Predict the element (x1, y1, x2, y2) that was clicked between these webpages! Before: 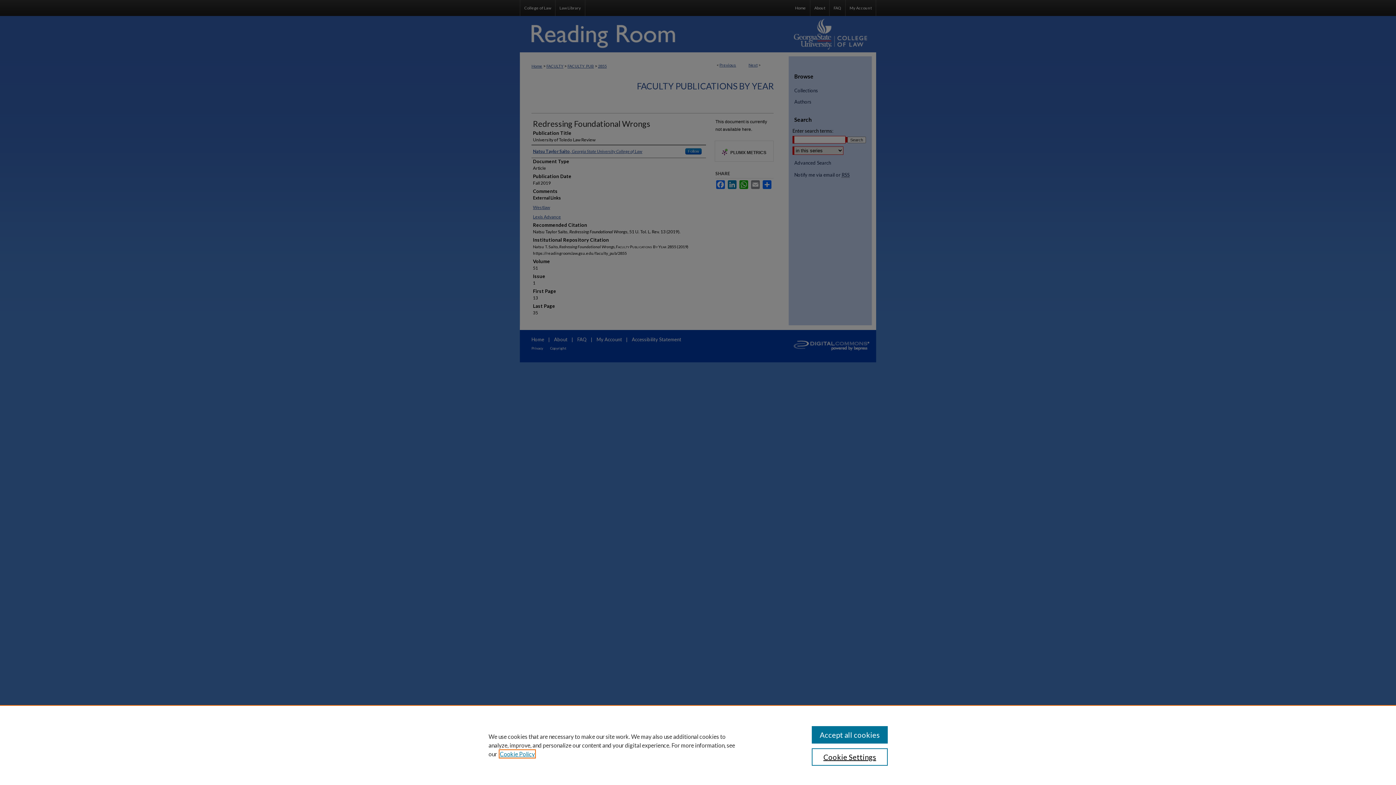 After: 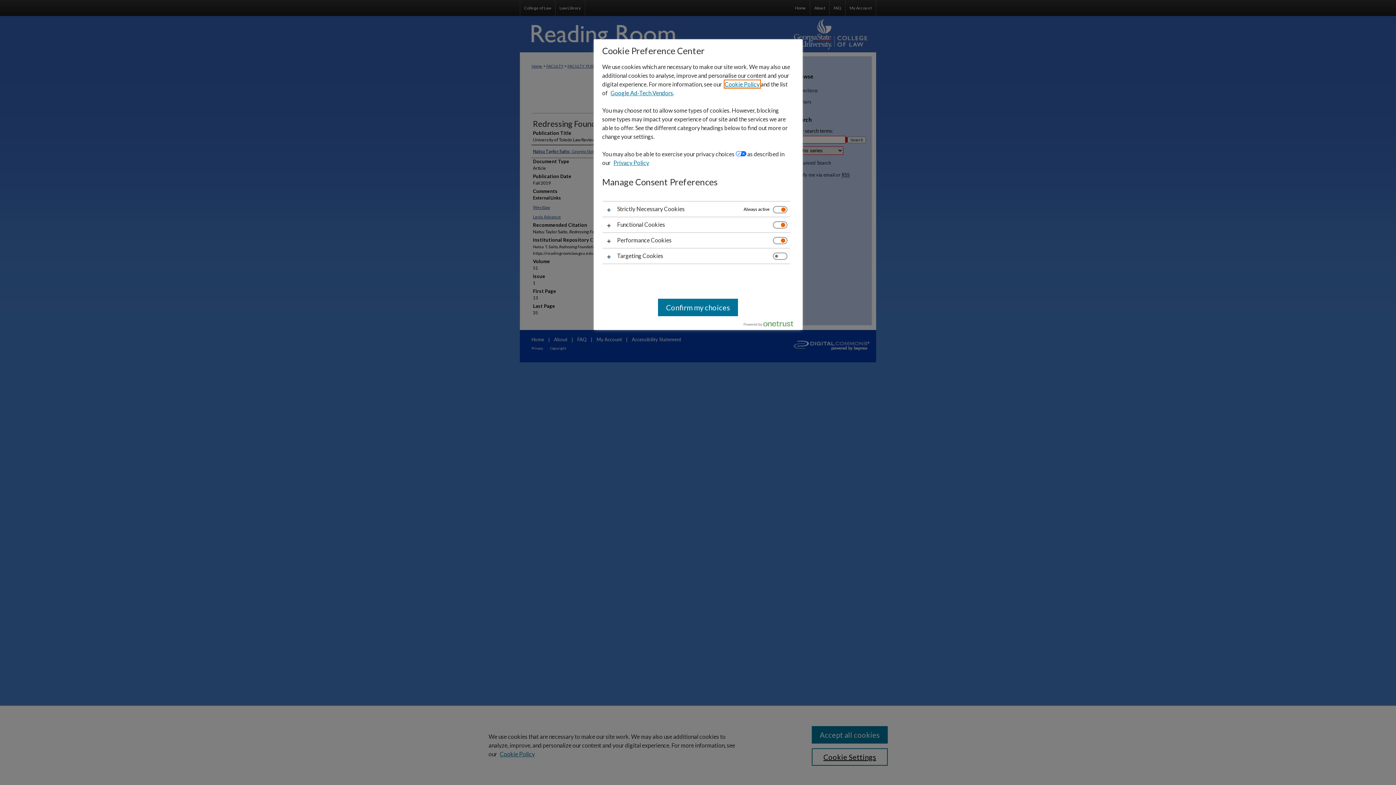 Action: label: Cookie Settings bbox: (811, 748, 887, 766)